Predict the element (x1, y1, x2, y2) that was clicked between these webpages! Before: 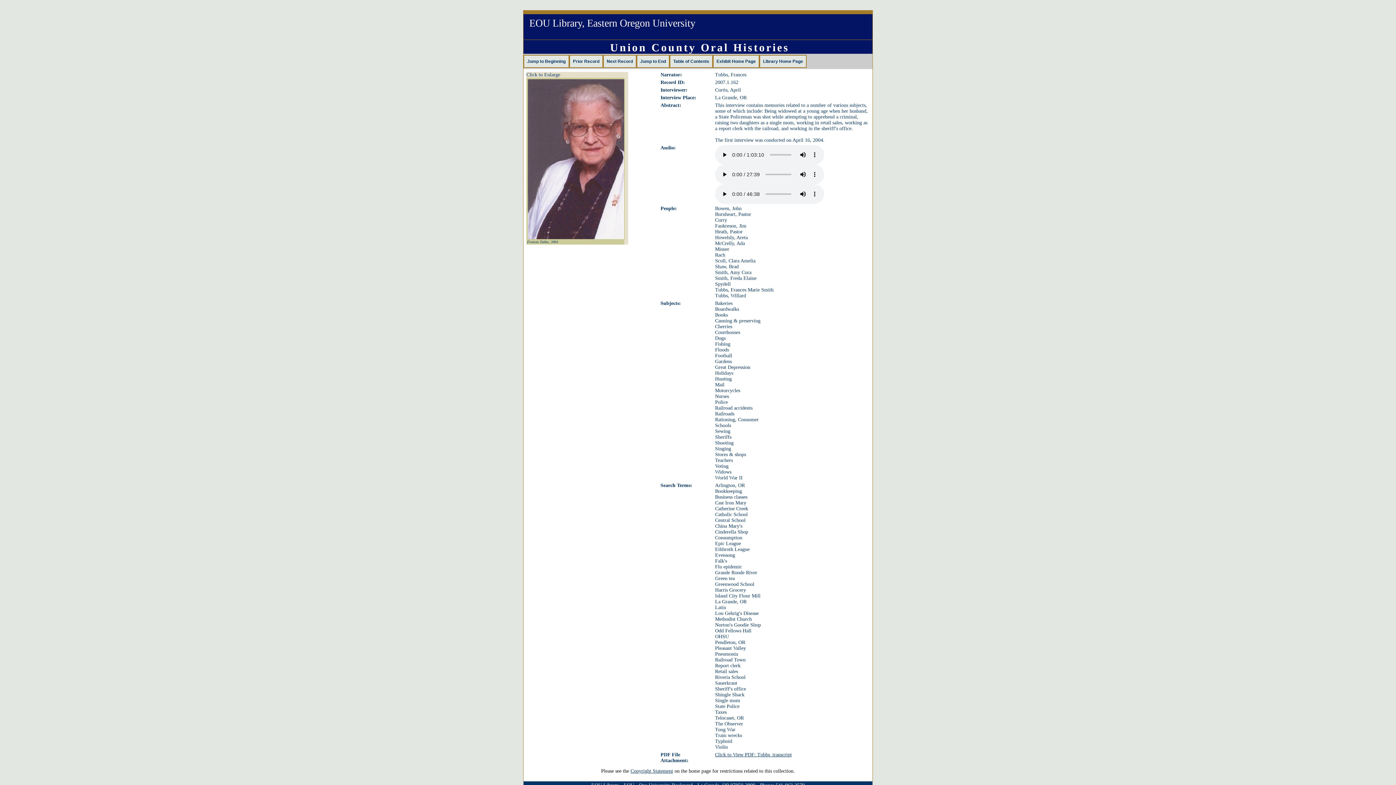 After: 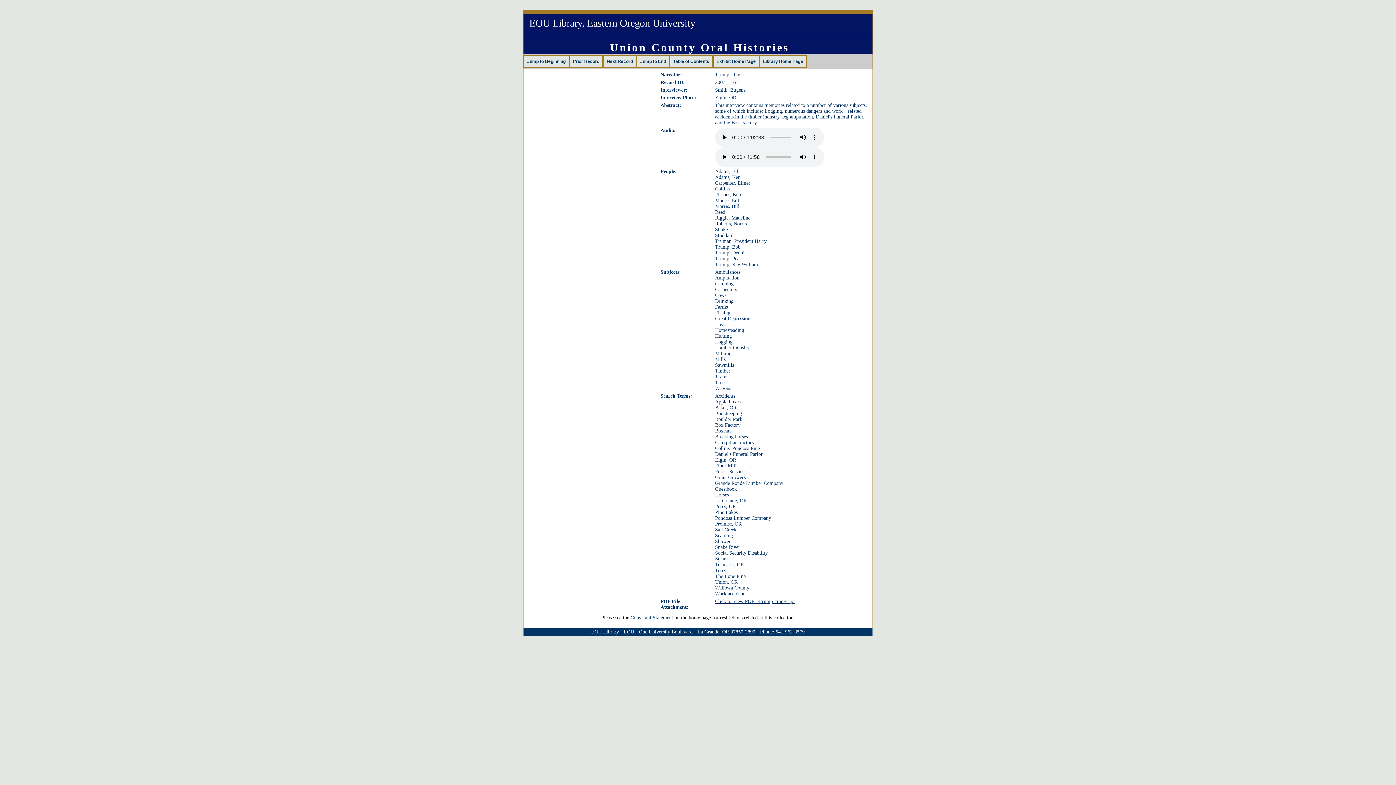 Action: bbox: (573, 58, 599, 63) label: Prior Record